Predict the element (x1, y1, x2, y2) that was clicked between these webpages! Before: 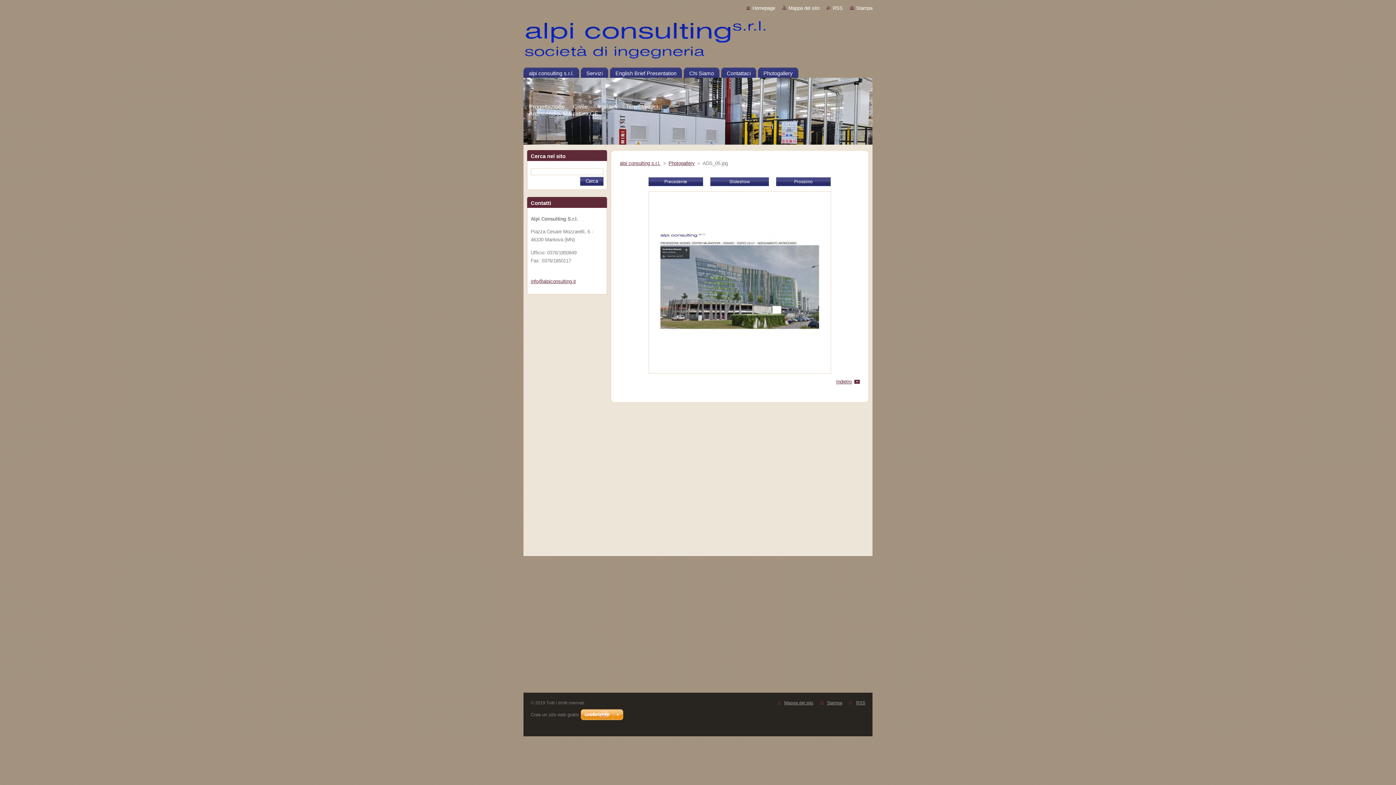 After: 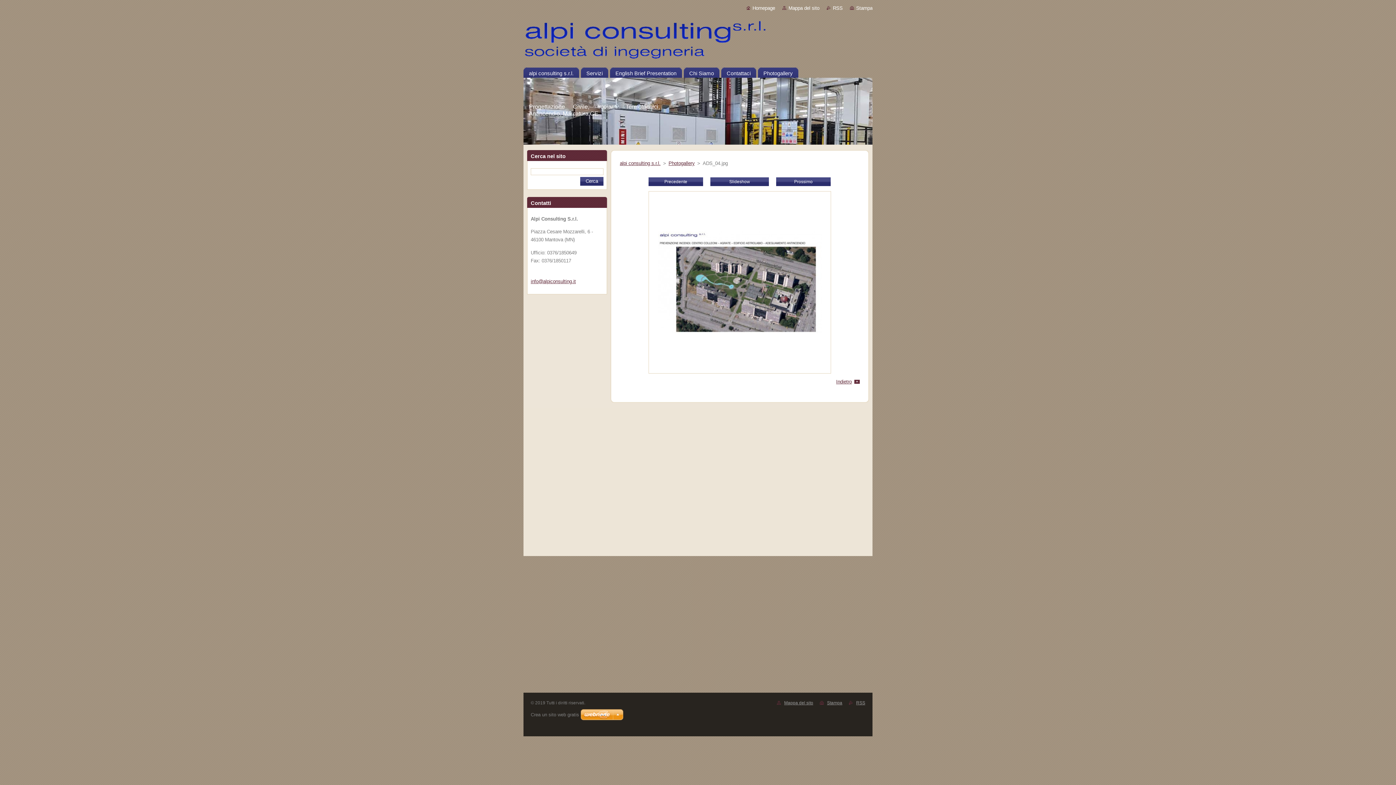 Action: bbox: (648, 177, 703, 186) label: Precedente